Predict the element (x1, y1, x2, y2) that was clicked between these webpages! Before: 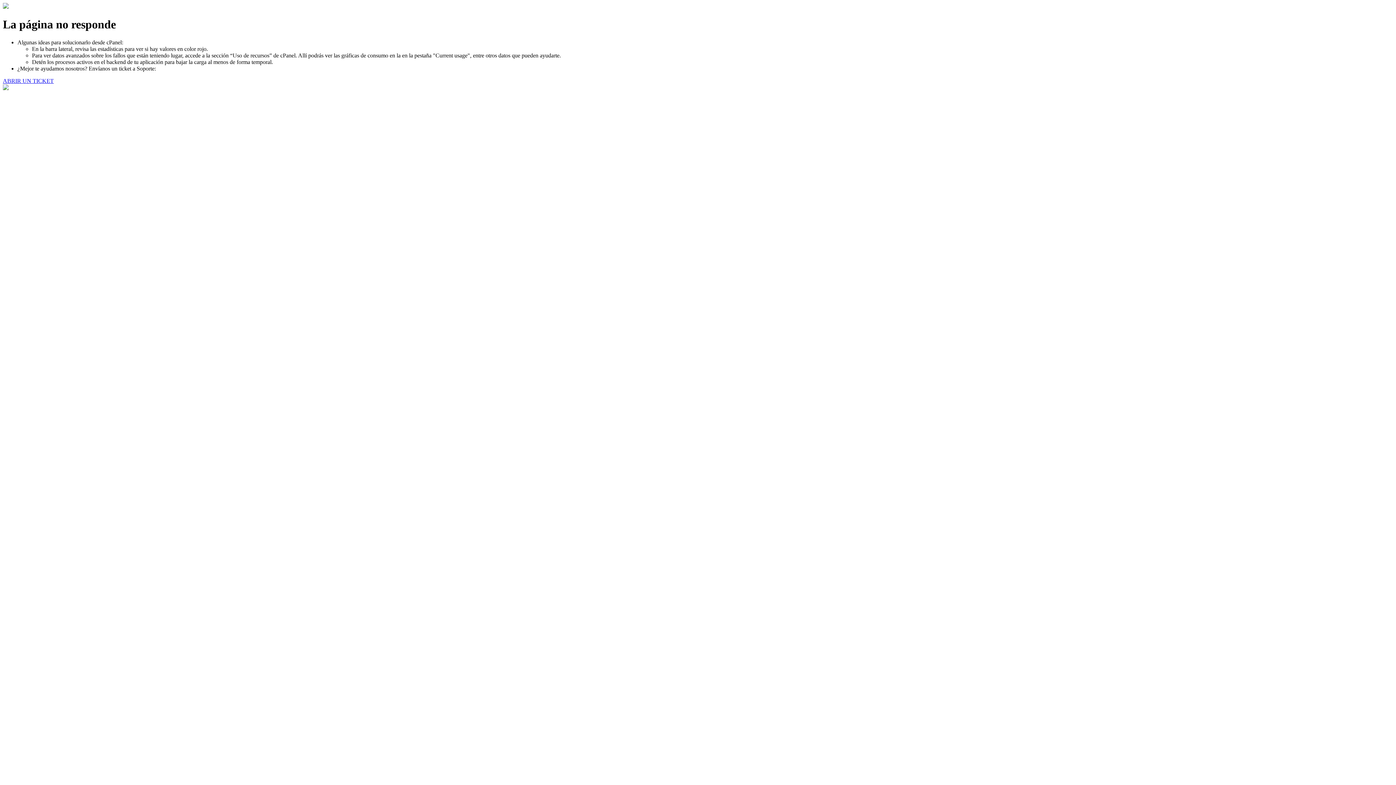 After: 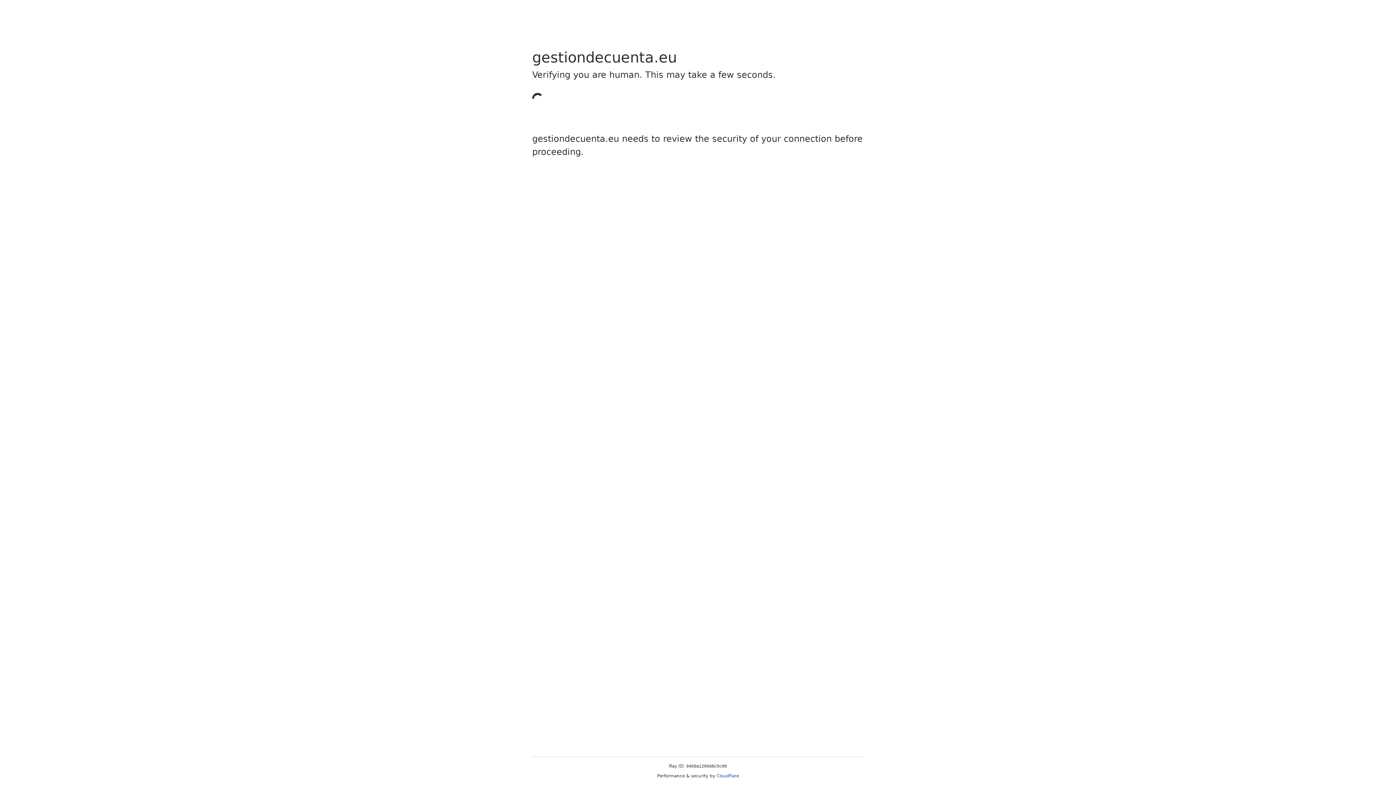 Action: label: ABRIR UN TICKET bbox: (2, 77, 53, 83)